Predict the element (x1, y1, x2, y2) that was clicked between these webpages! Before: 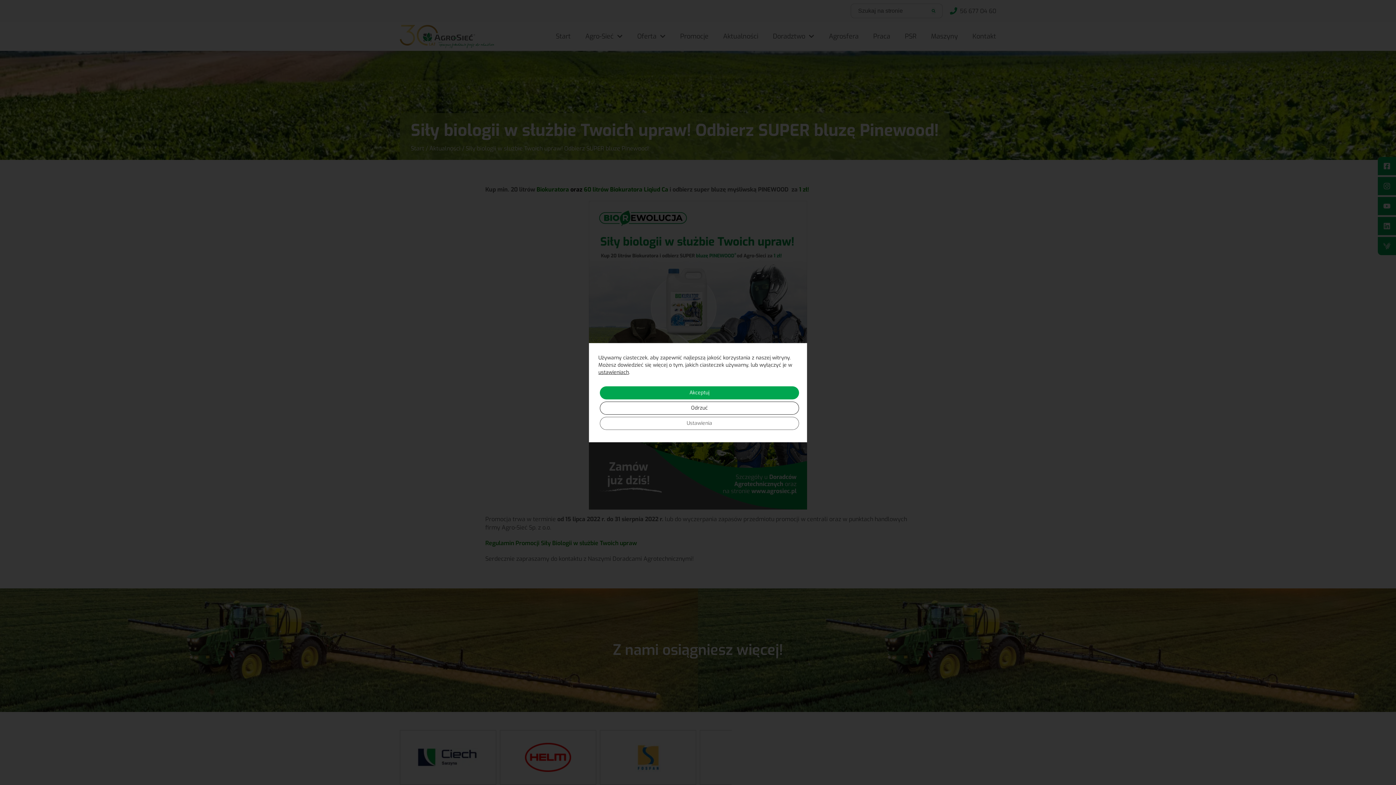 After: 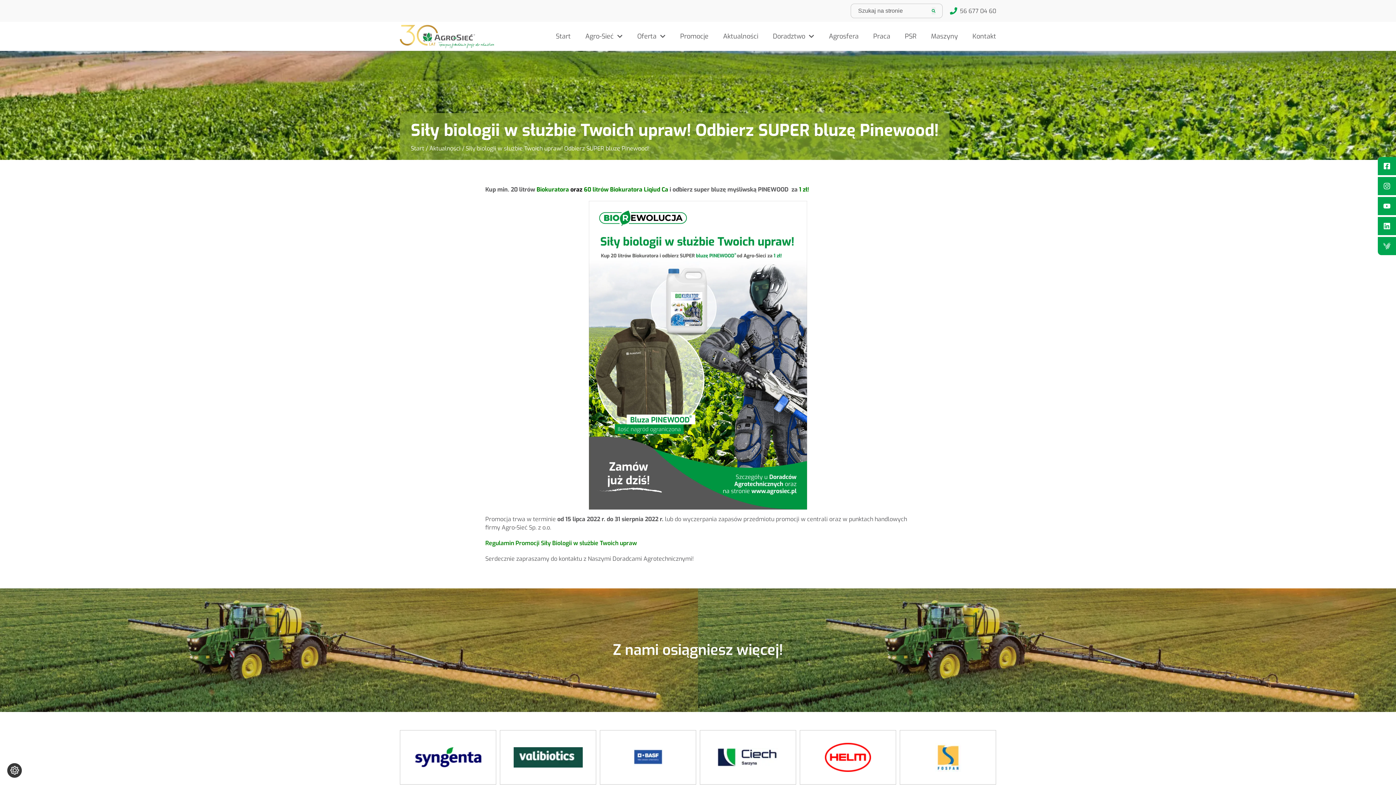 Action: bbox: (600, 401, 799, 414) label: Odrzuć